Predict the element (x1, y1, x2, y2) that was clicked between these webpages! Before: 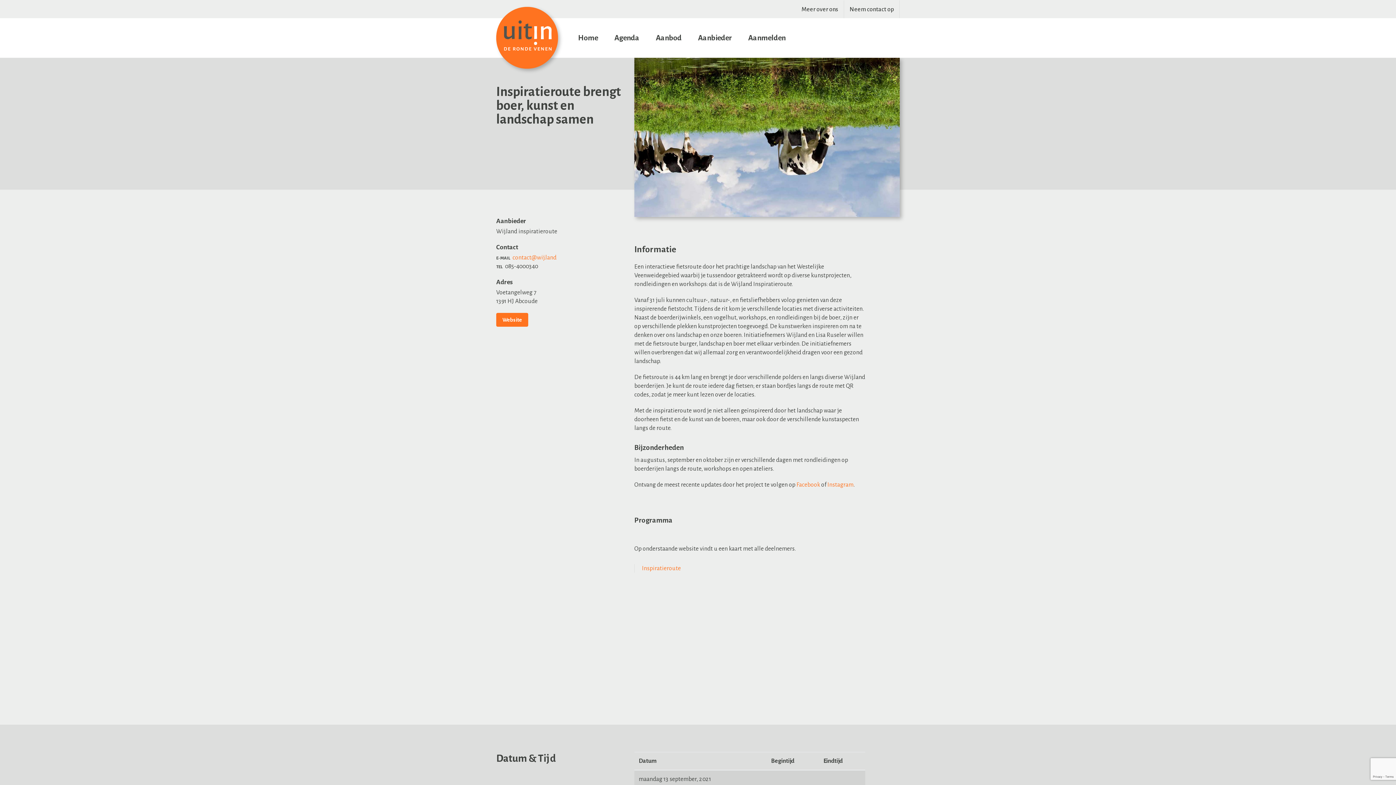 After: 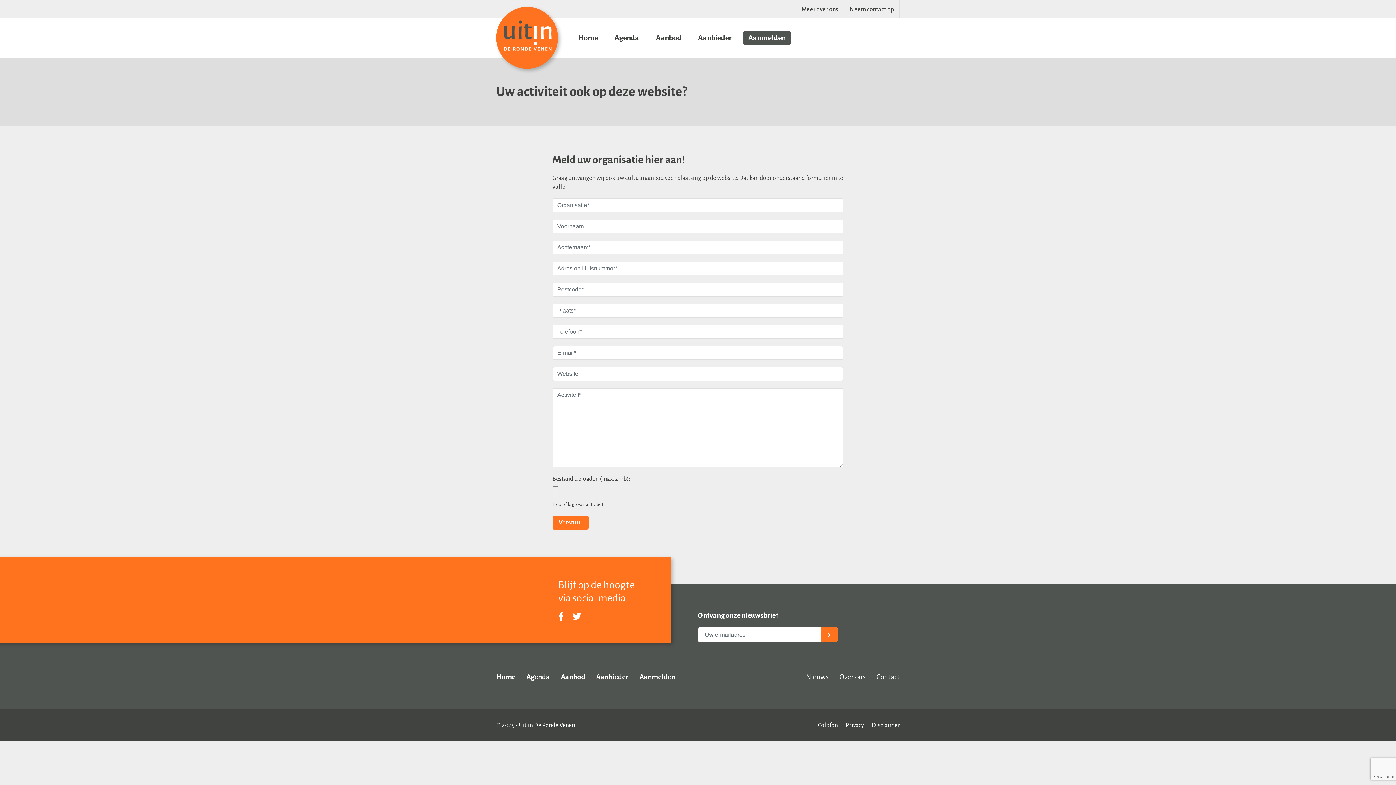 Action: label: Aanmelden bbox: (742, 31, 791, 44)